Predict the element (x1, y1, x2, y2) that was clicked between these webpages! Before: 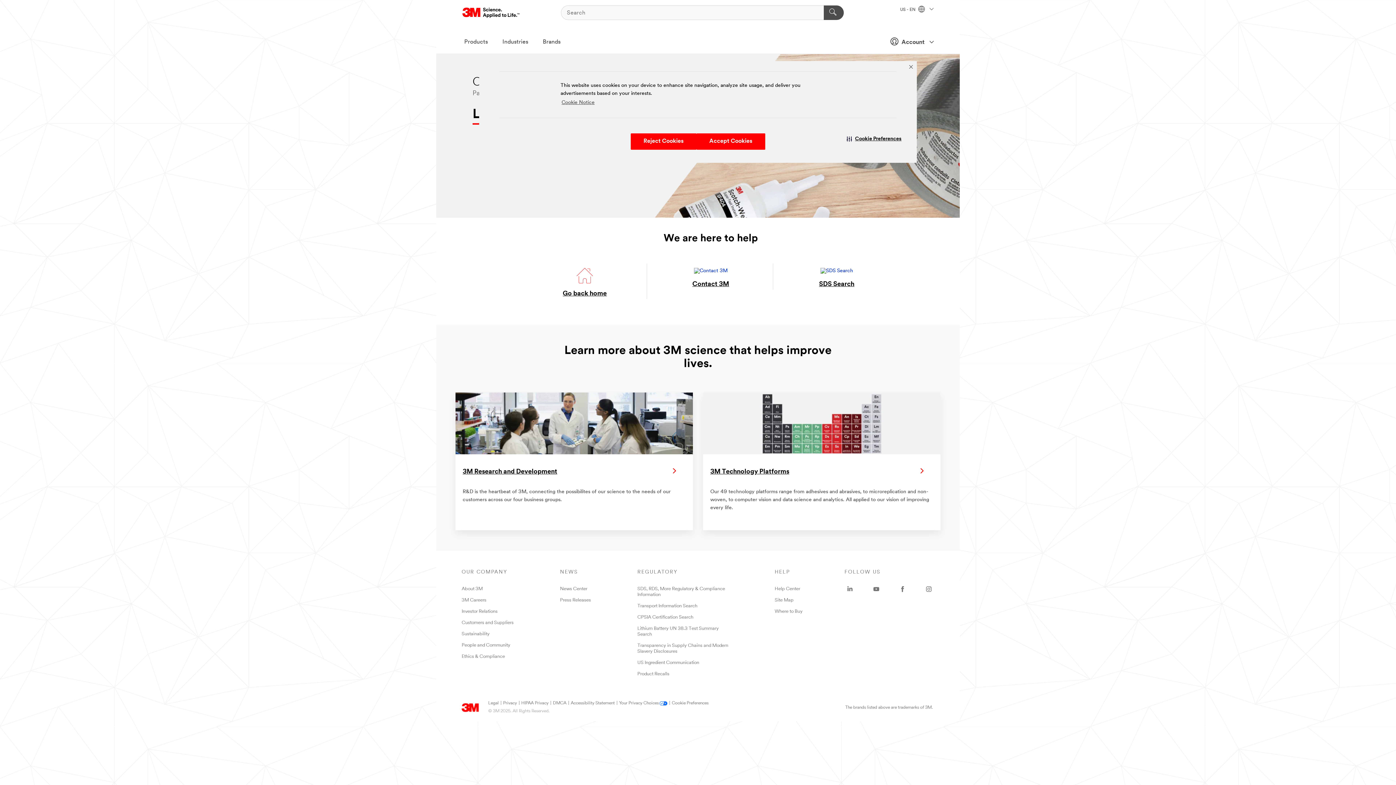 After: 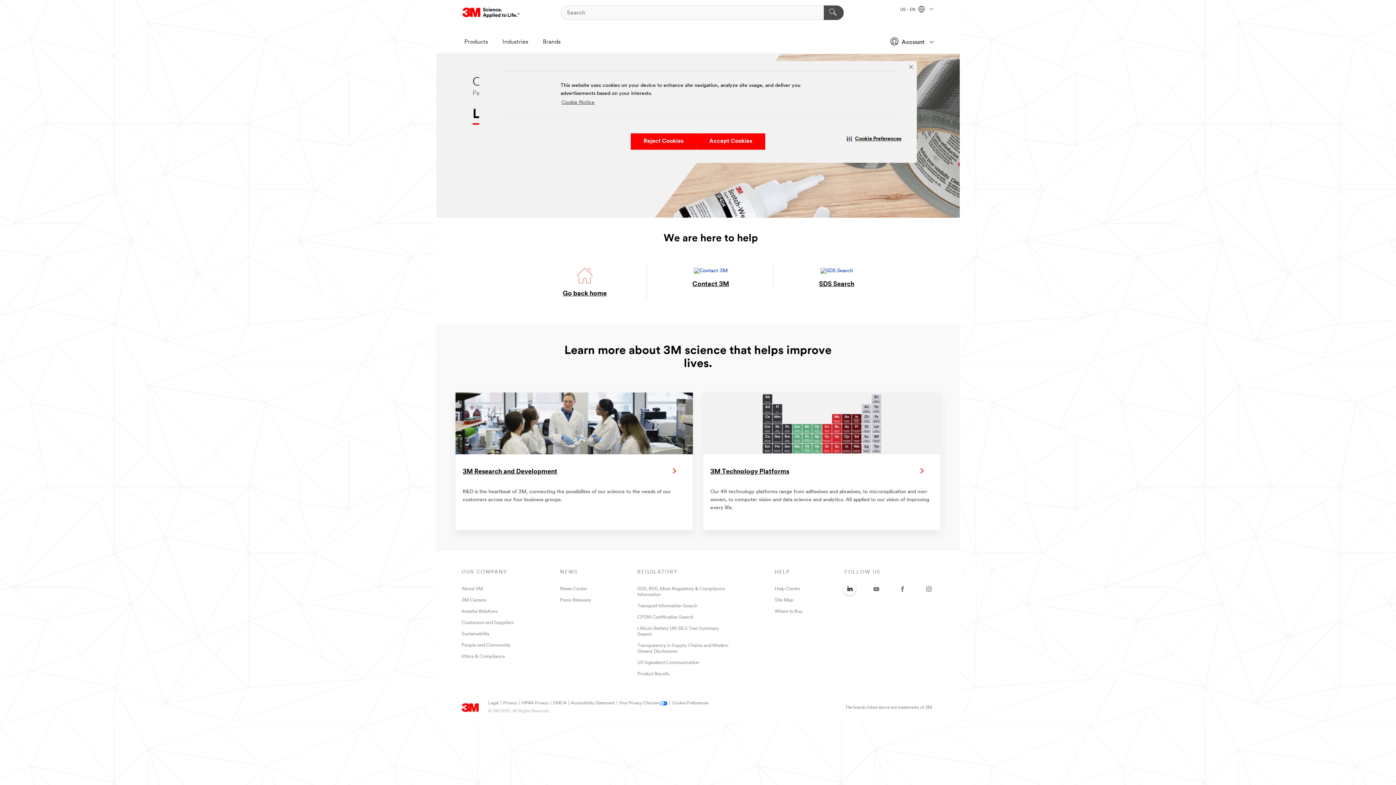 Action: bbox: (844, 584, 855, 595) label: LinkedIn - Opens in a new window